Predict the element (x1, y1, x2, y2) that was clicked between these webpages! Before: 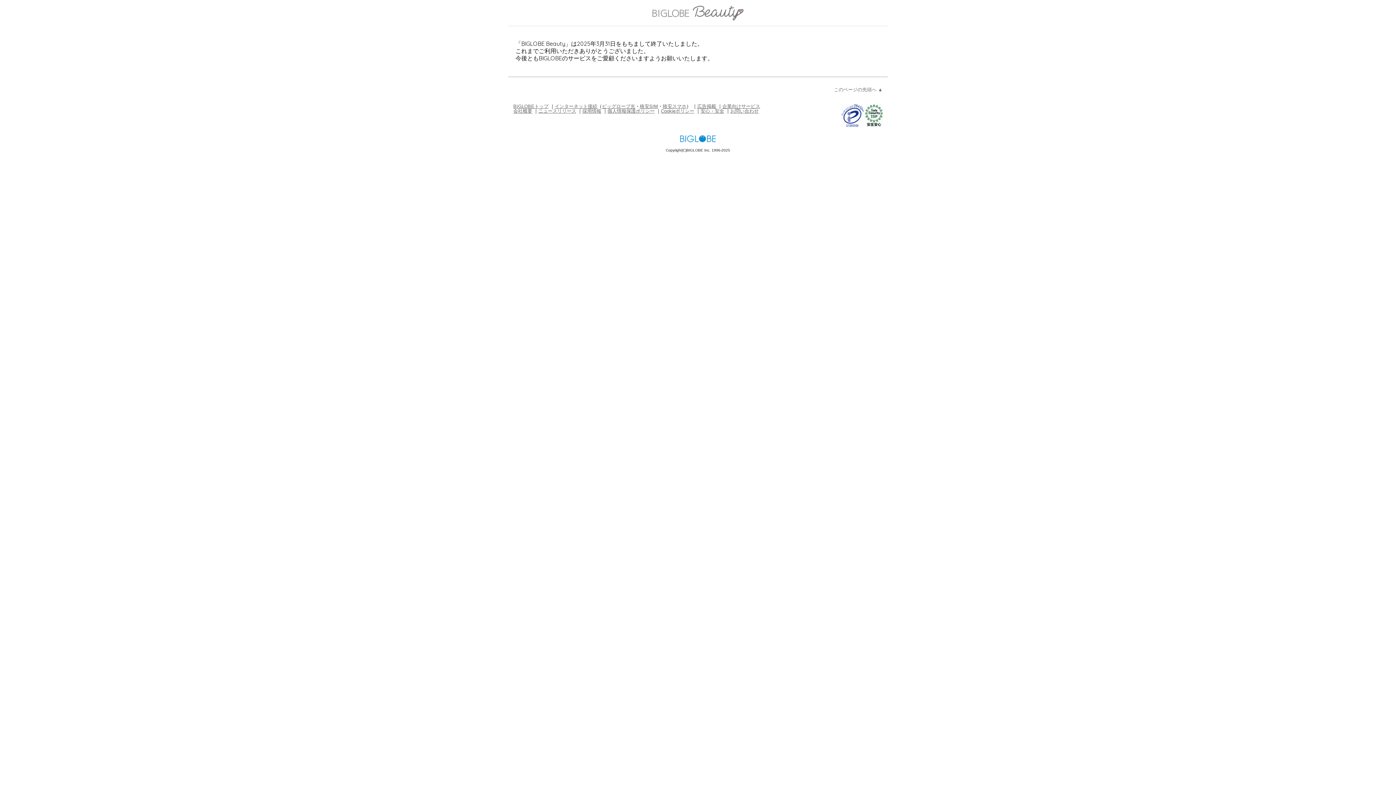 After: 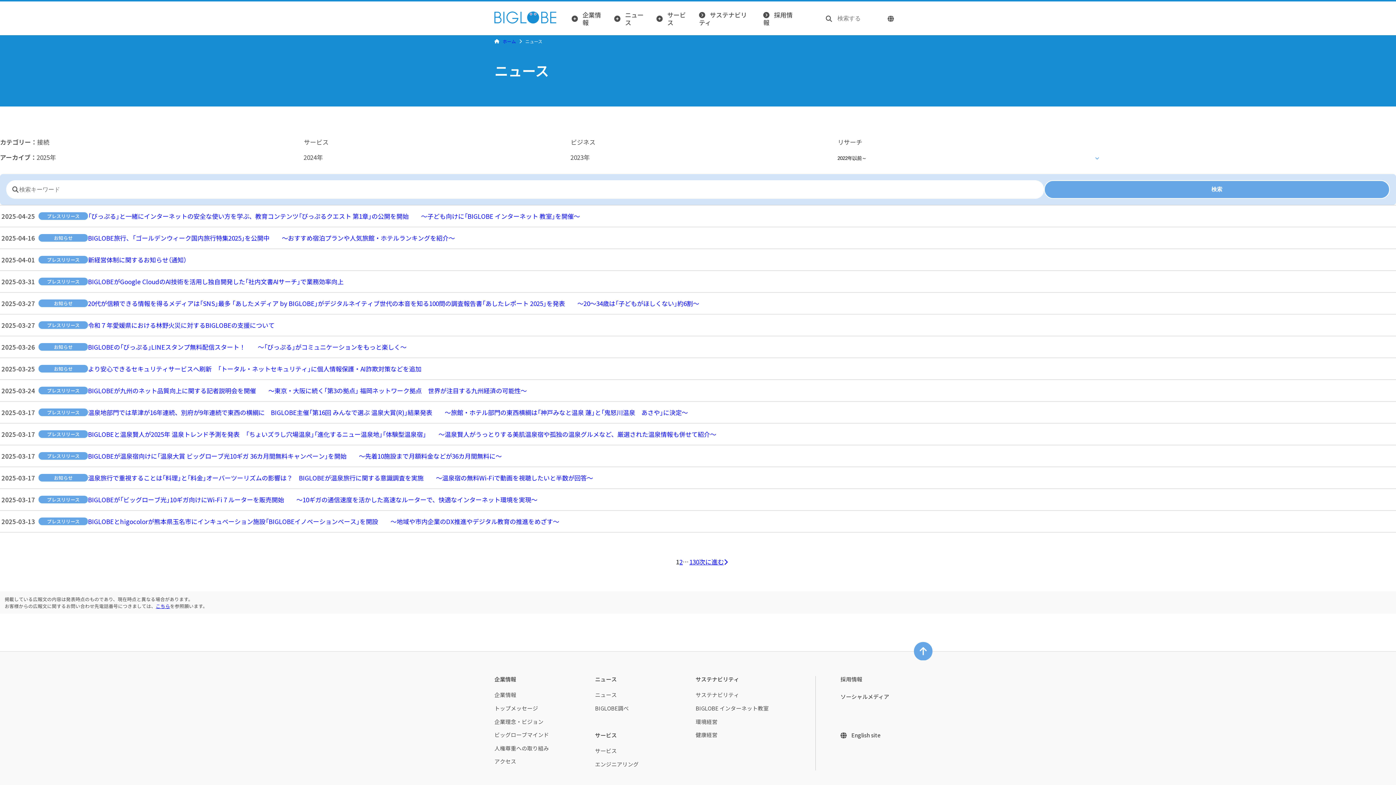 Action: label: ニュースリリース bbox: (538, 108, 576, 113)